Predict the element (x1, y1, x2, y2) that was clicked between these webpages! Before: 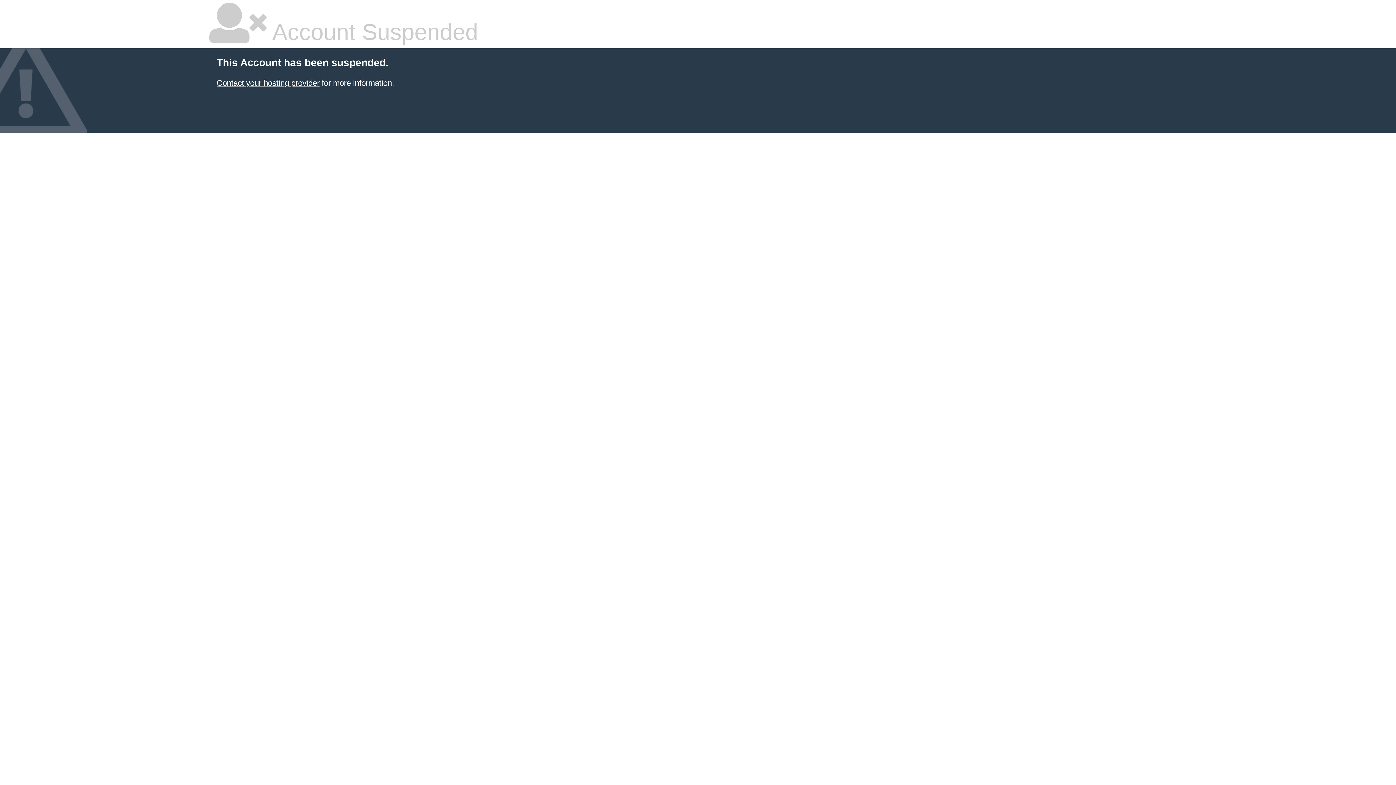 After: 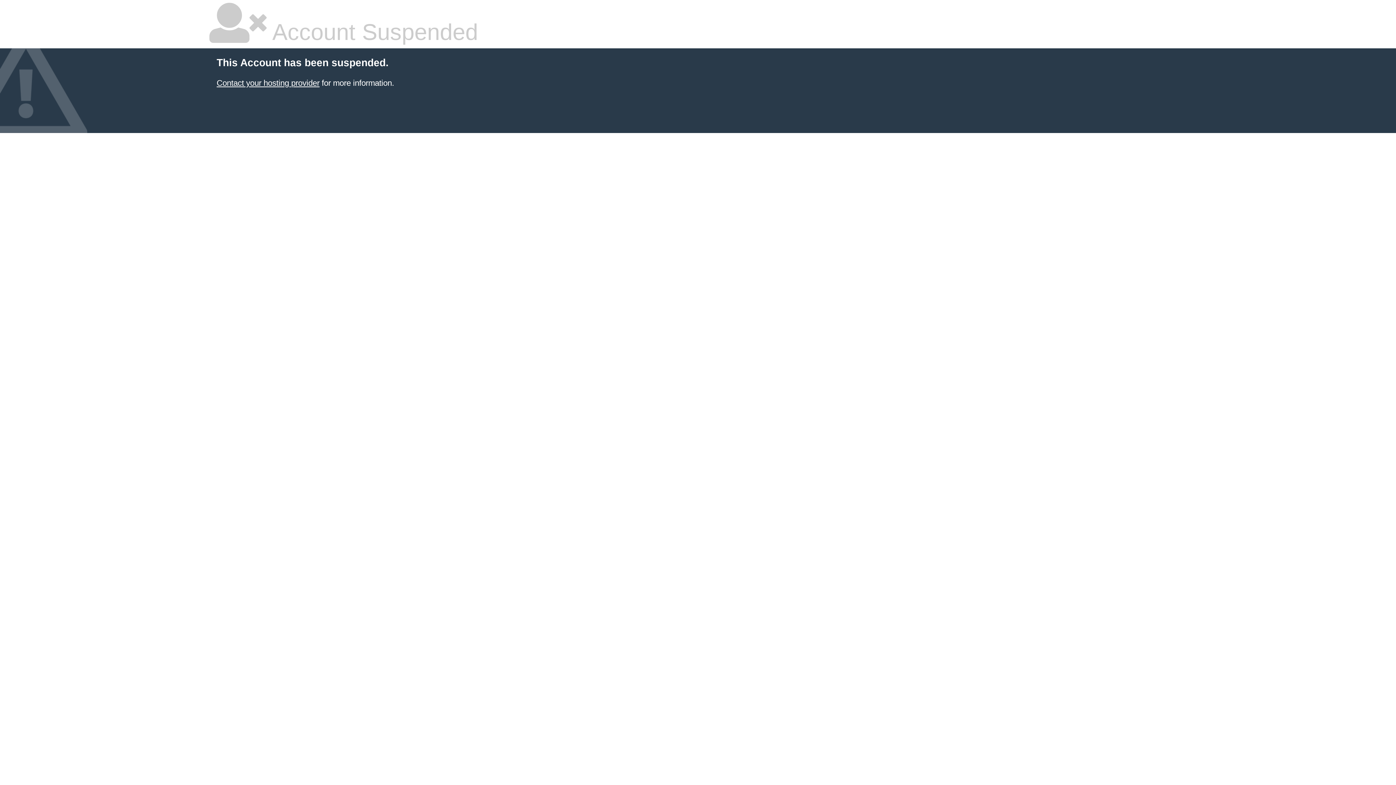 Action: label: Contact your hosting provider bbox: (216, 78, 319, 87)